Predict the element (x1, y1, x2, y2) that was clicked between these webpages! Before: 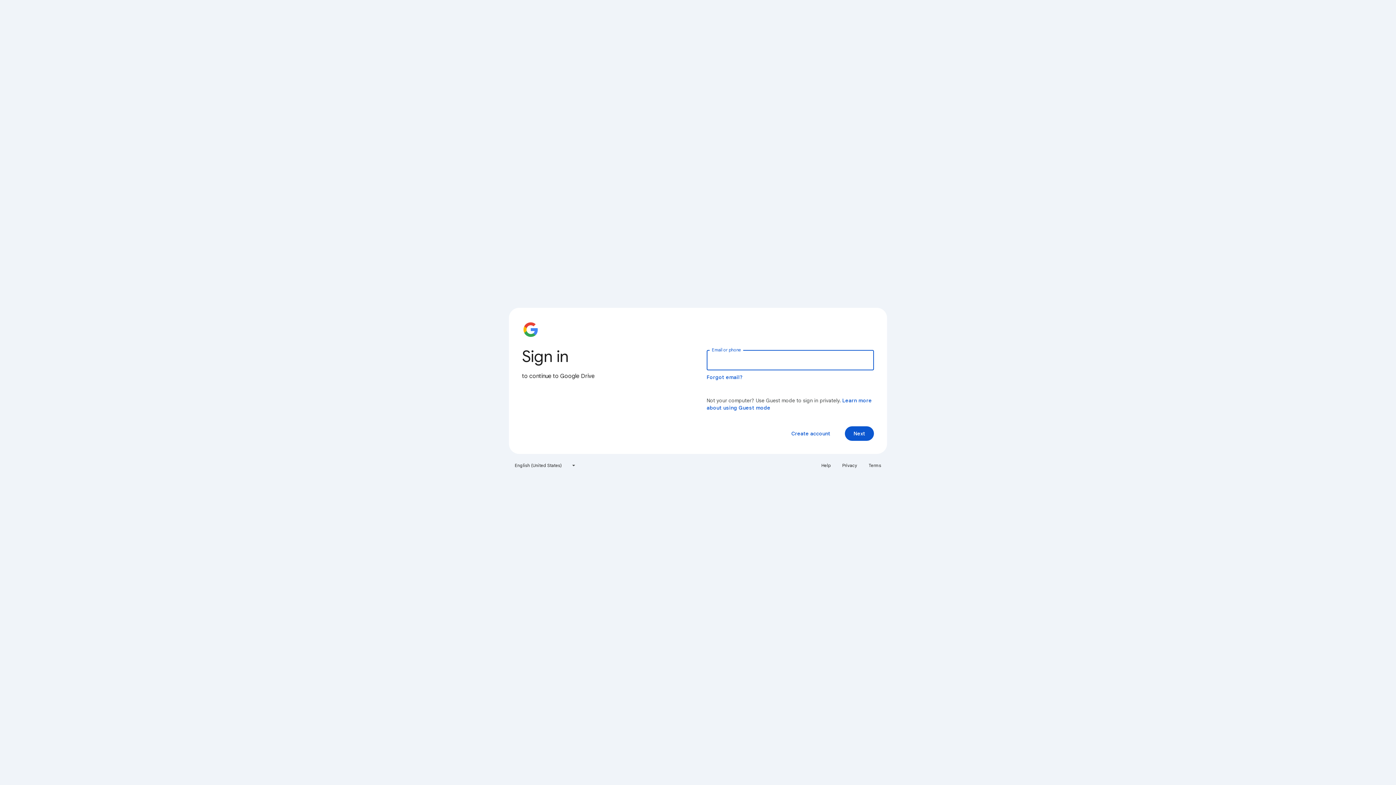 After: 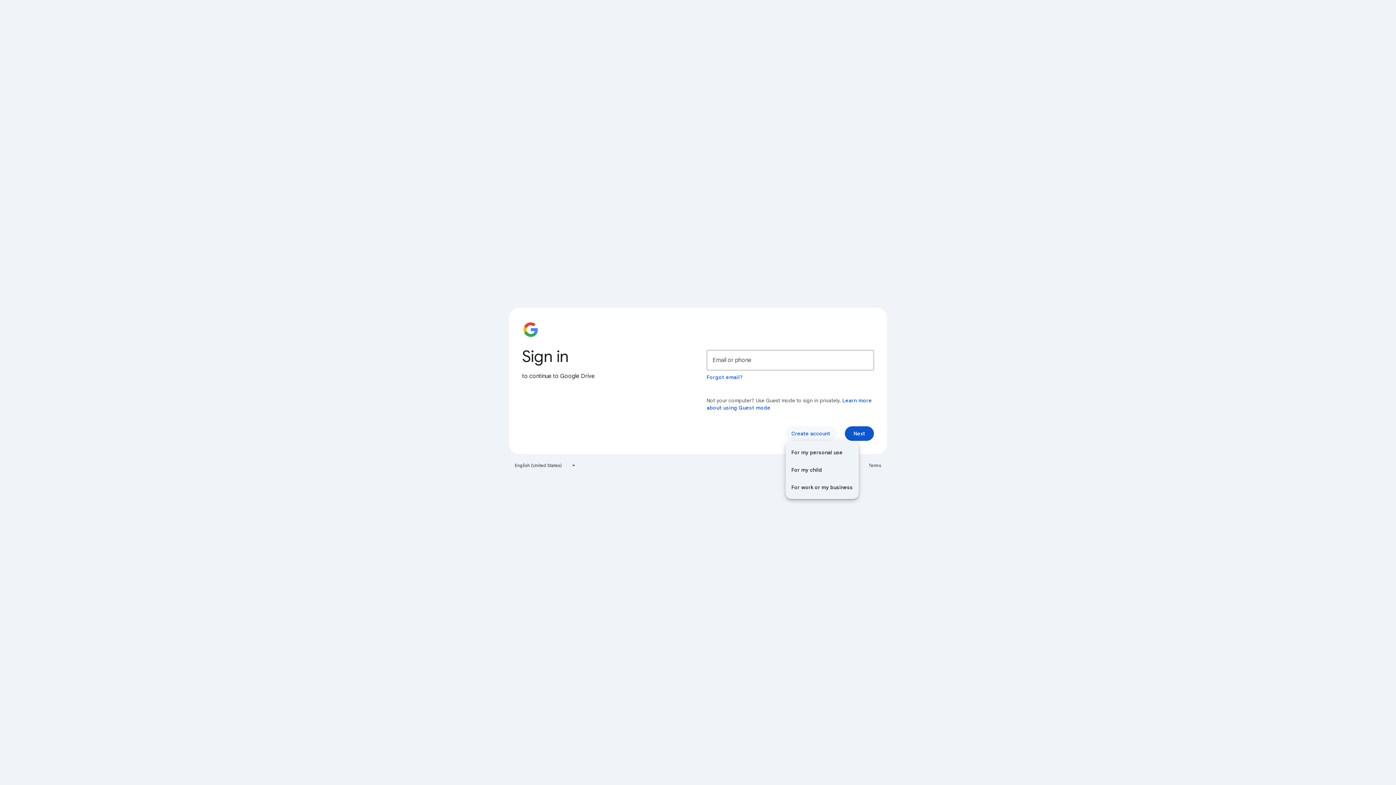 Action: label: Create account bbox: (785, 426, 836, 441)